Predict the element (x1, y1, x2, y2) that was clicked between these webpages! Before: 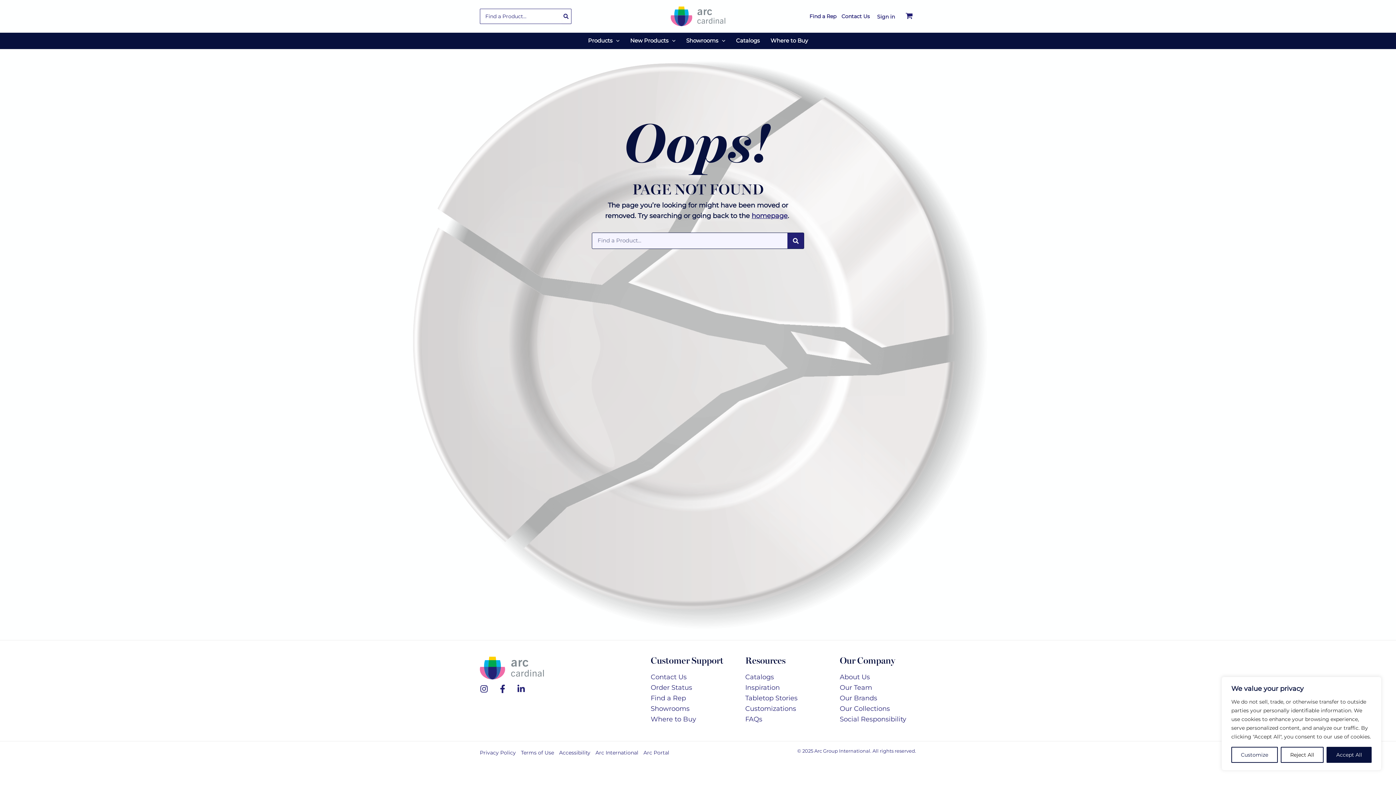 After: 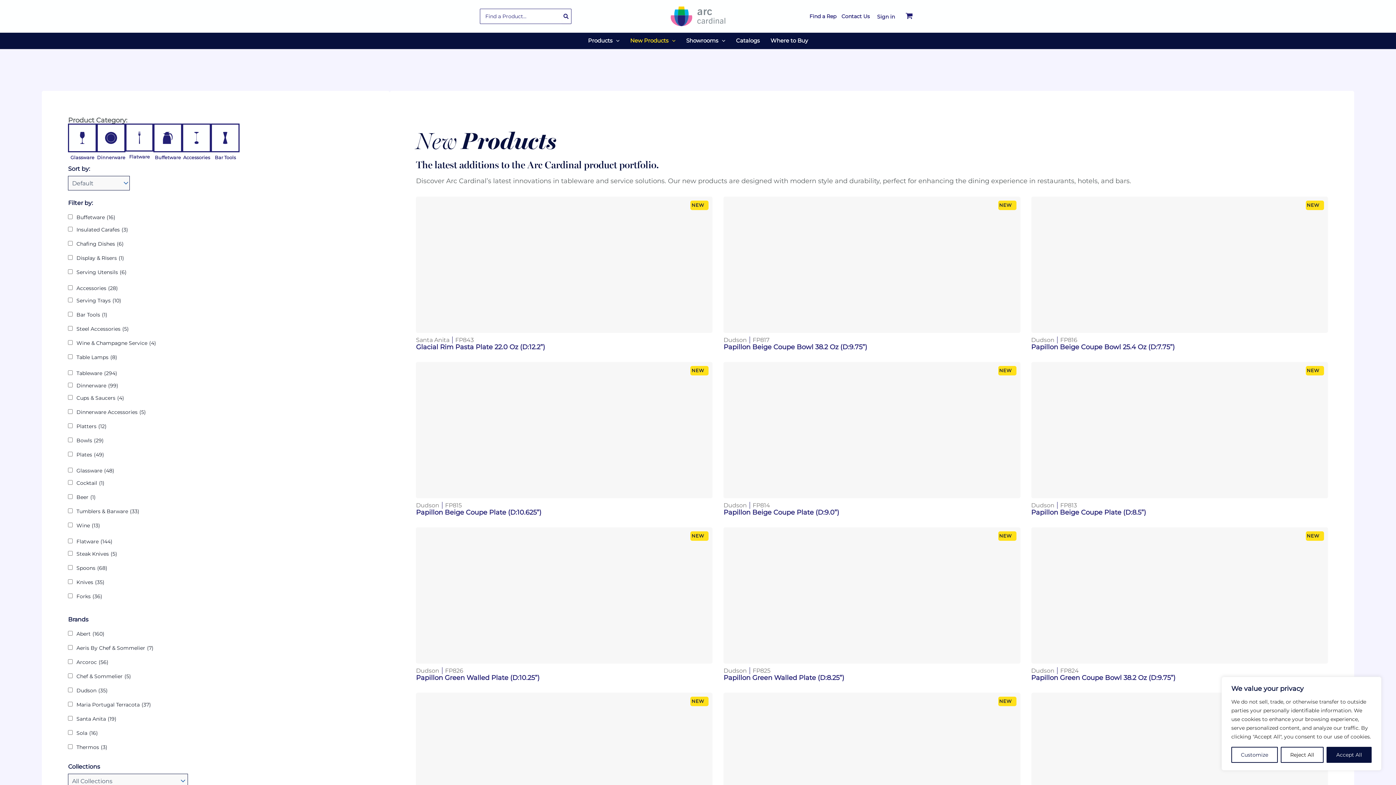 Action: bbox: (624, 32, 680, 48) label: New Products